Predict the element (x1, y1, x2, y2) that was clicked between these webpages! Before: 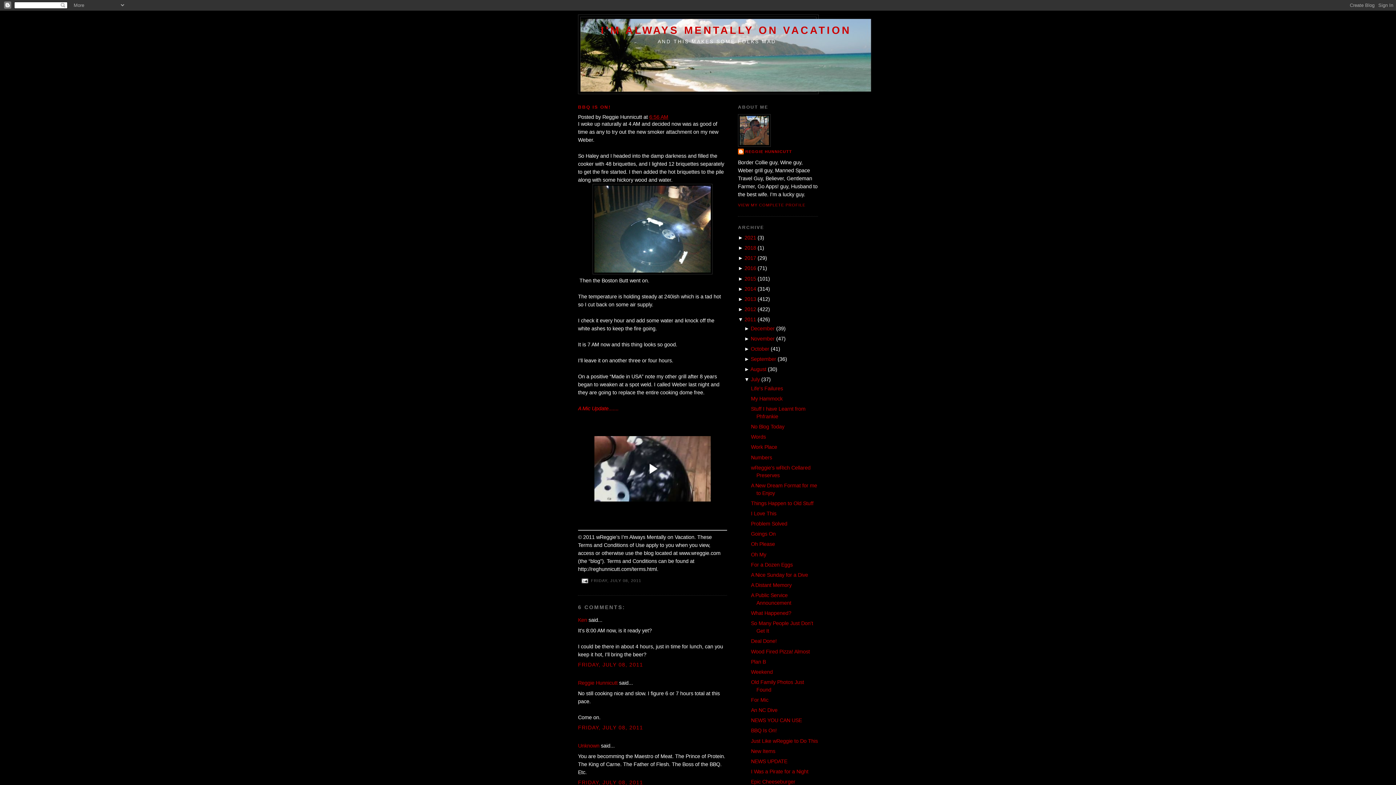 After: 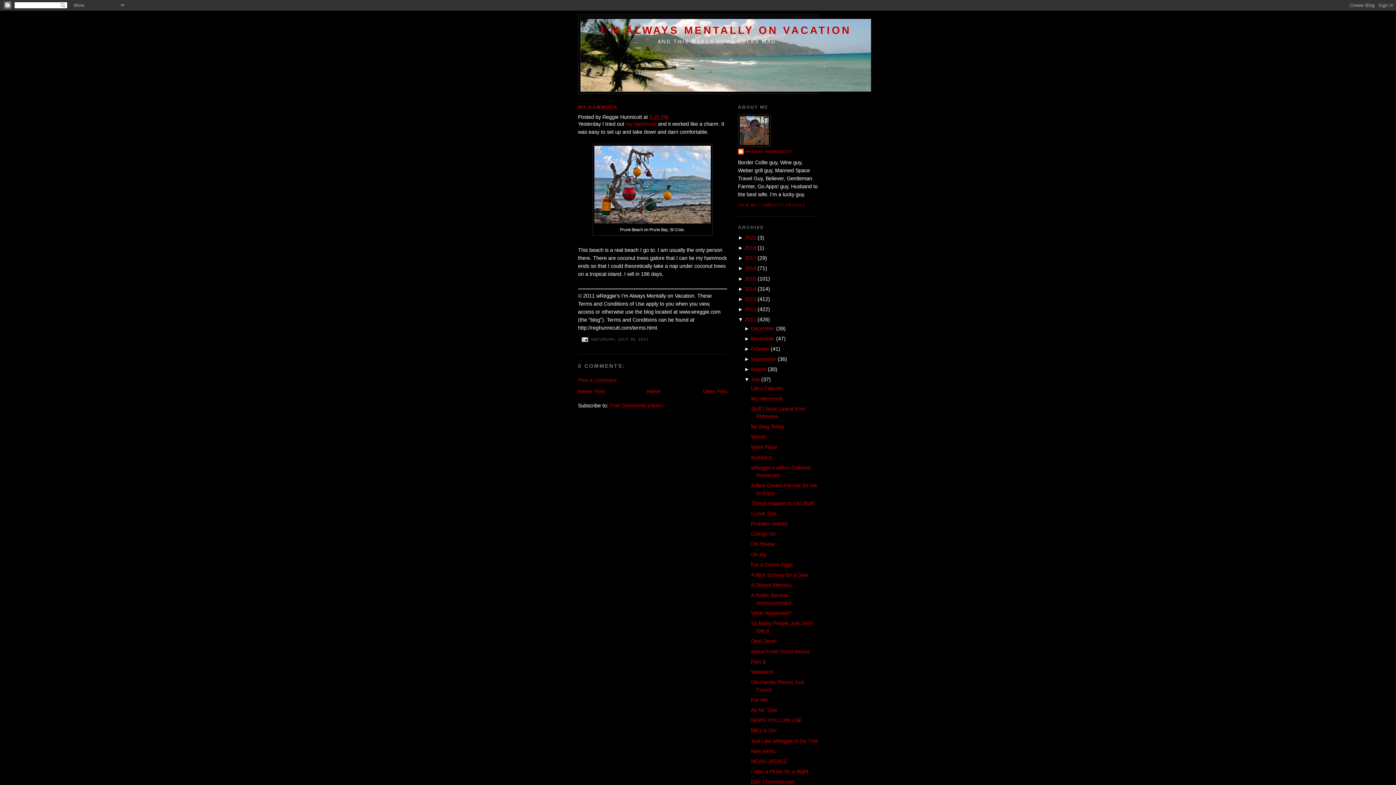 Action: label: My Hammock bbox: (751, 395, 782, 401)